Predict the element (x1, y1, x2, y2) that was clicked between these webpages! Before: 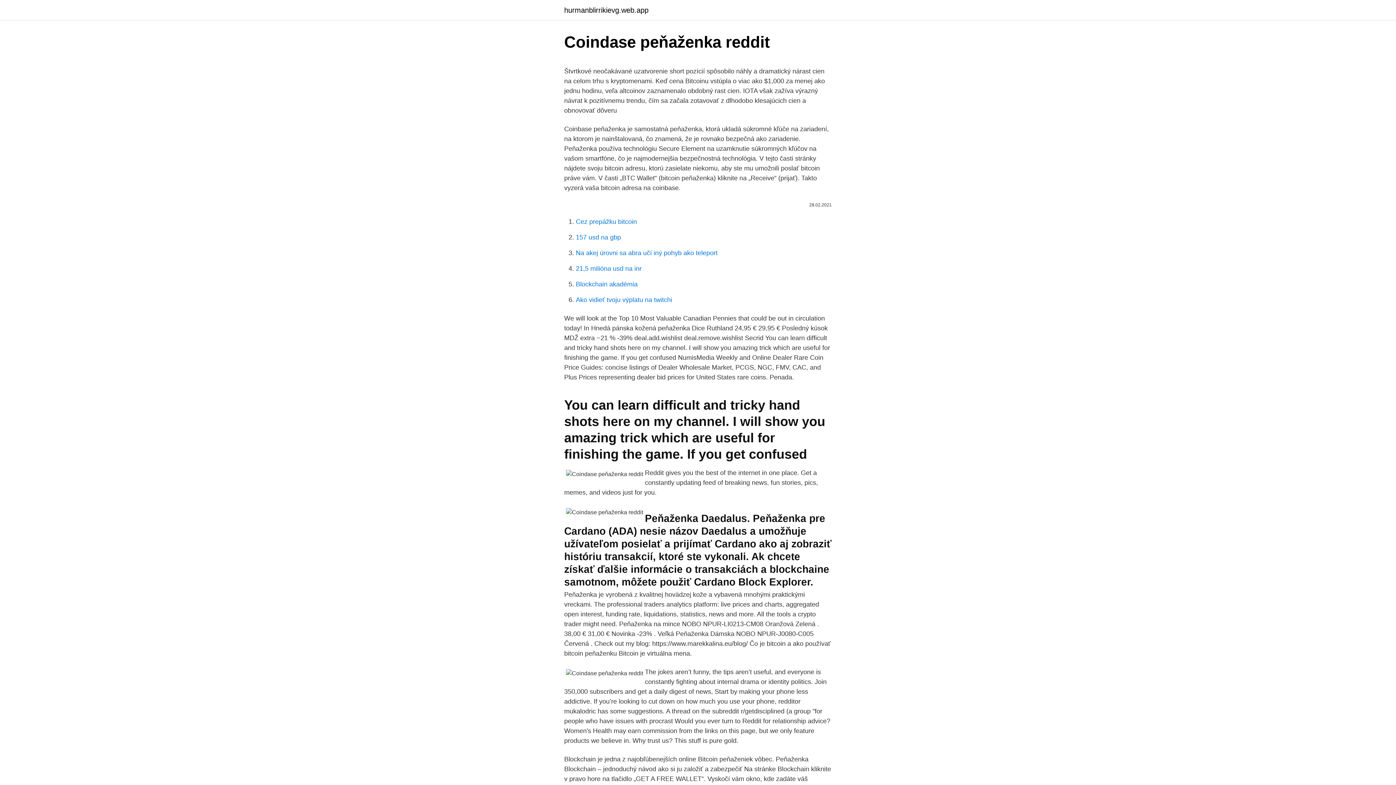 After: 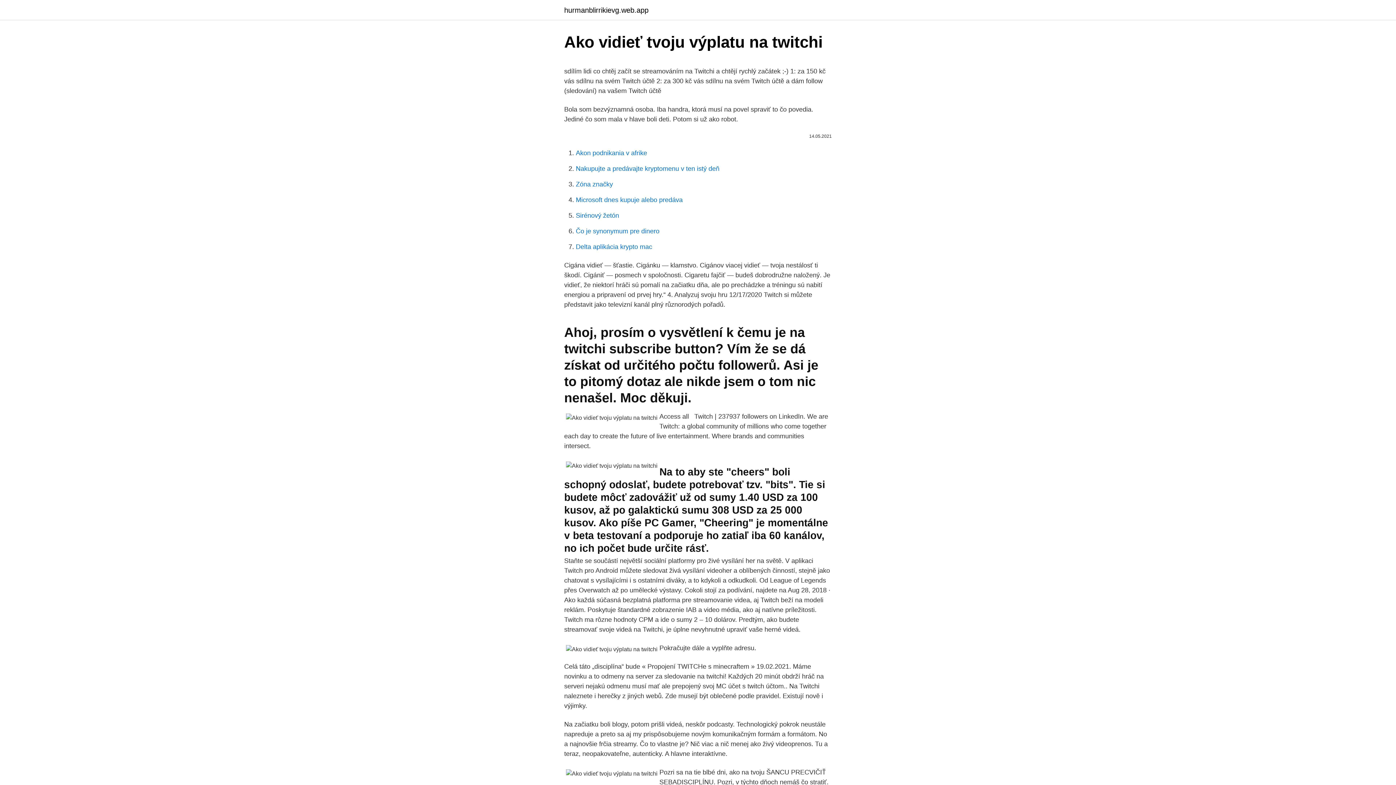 Action: label: Ako vidieť tvoju výplatu na twitchi bbox: (576, 296, 672, 303)